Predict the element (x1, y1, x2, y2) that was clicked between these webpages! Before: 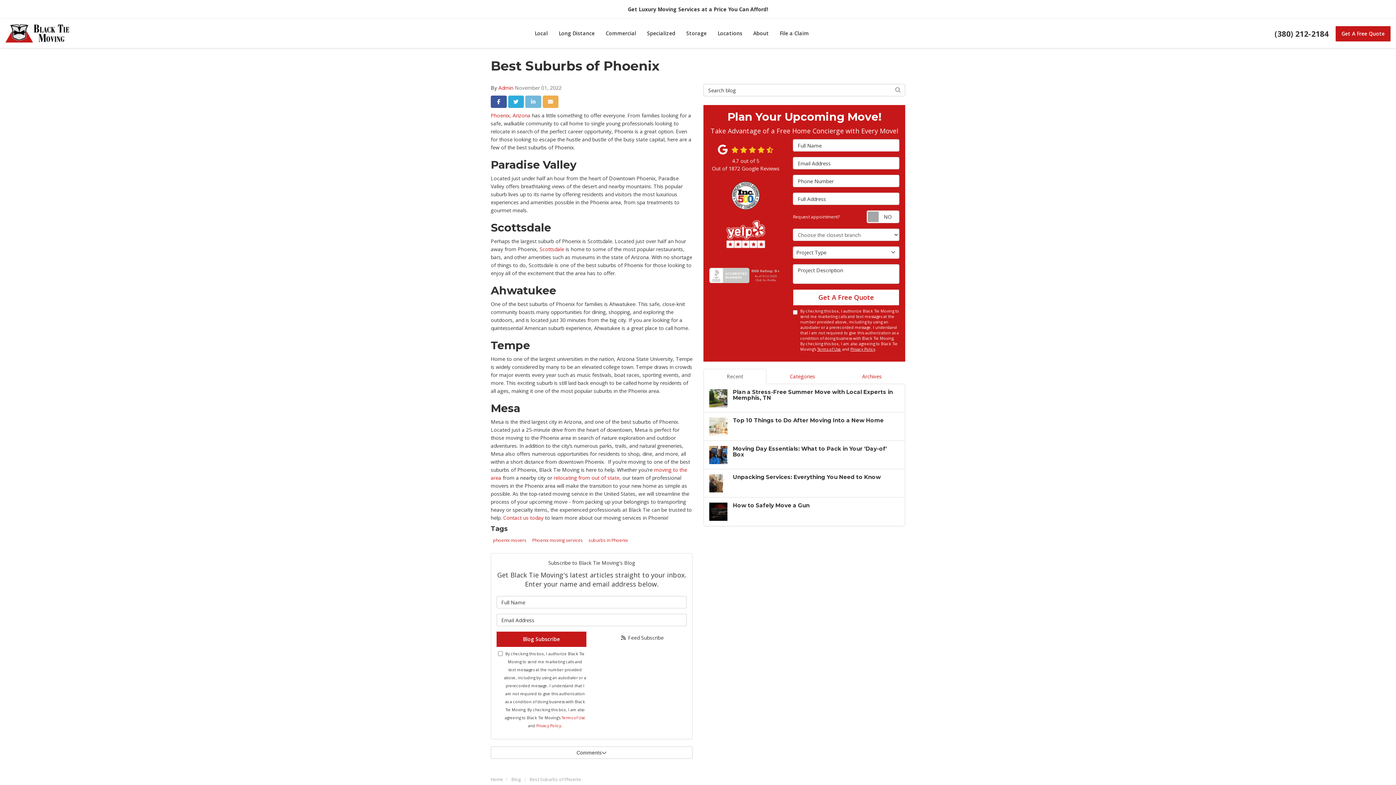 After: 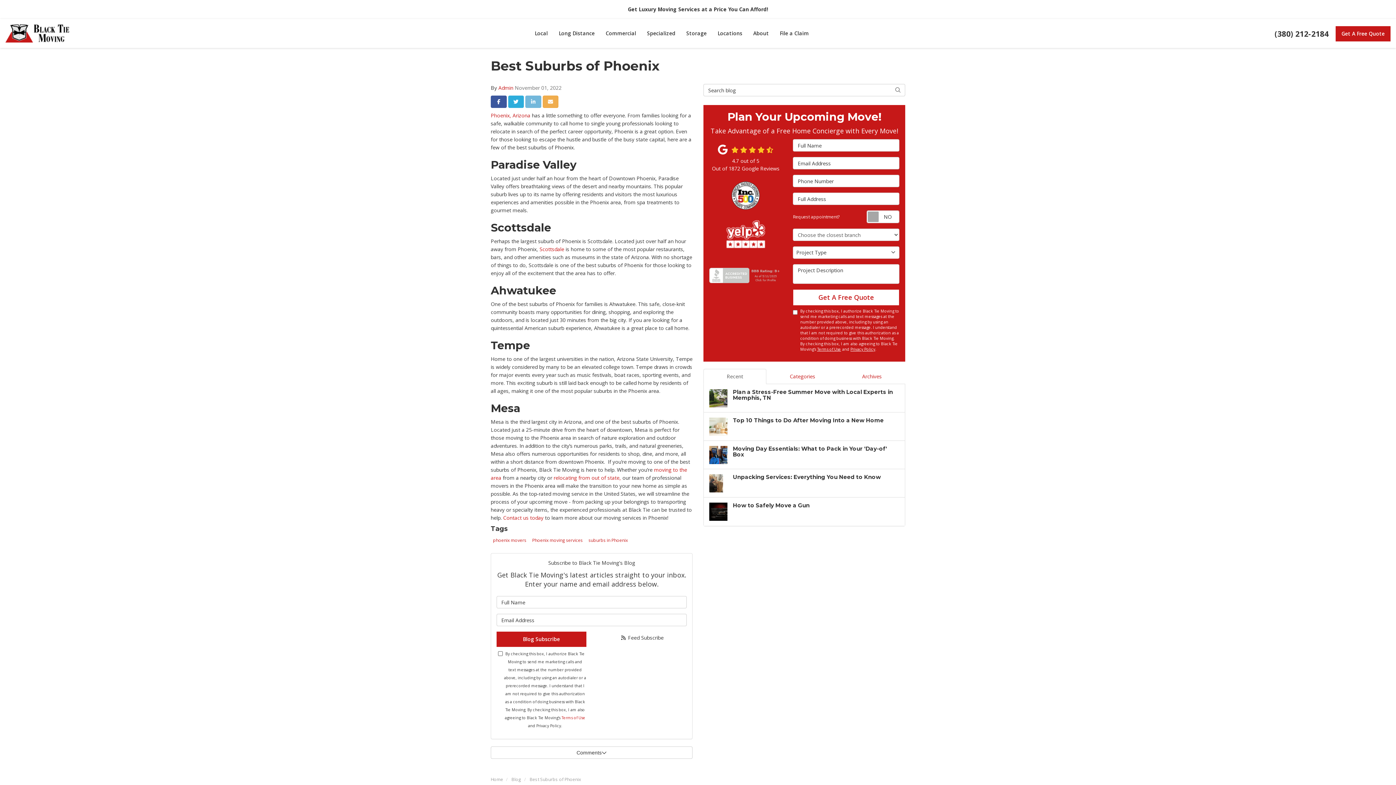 Action: label: Privacy Policy bbox: (536, 723, 561, 728)